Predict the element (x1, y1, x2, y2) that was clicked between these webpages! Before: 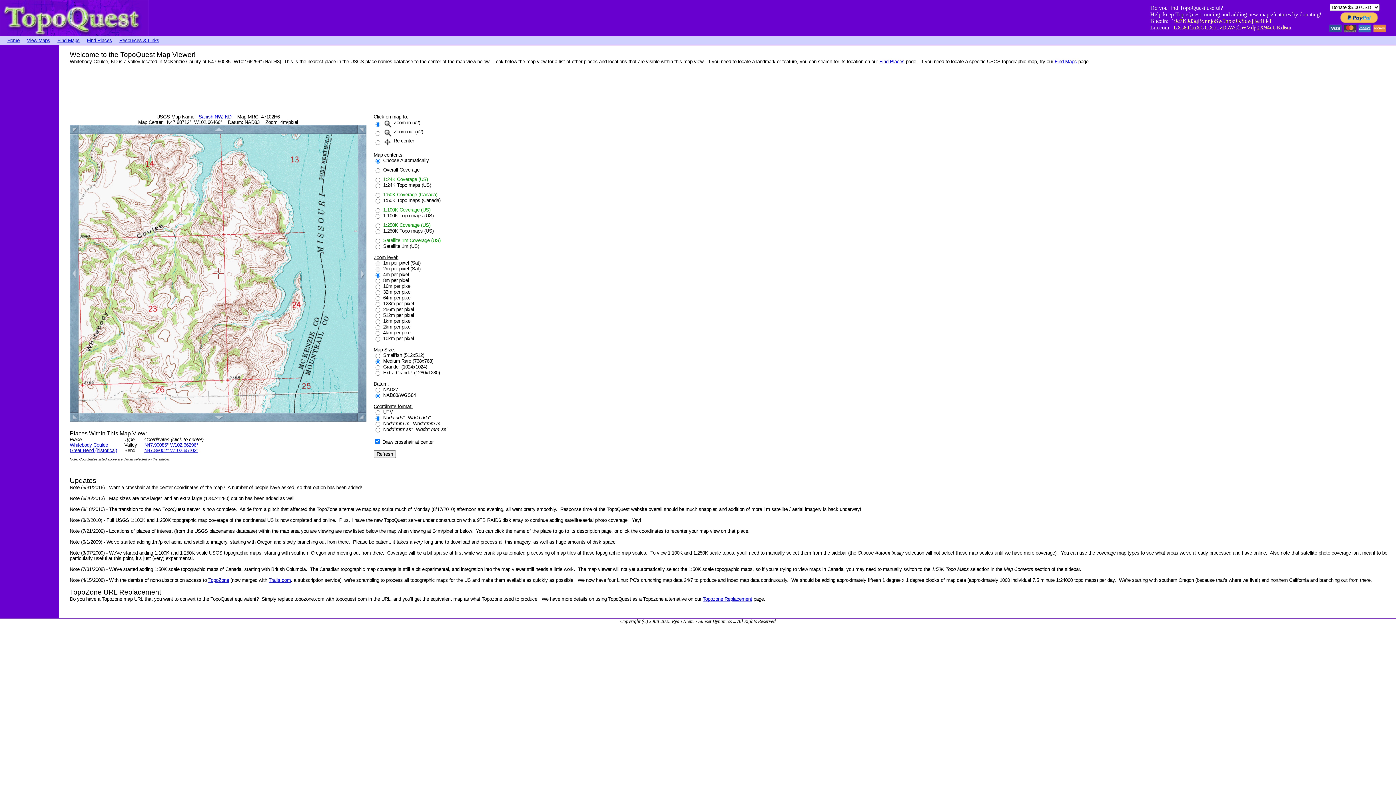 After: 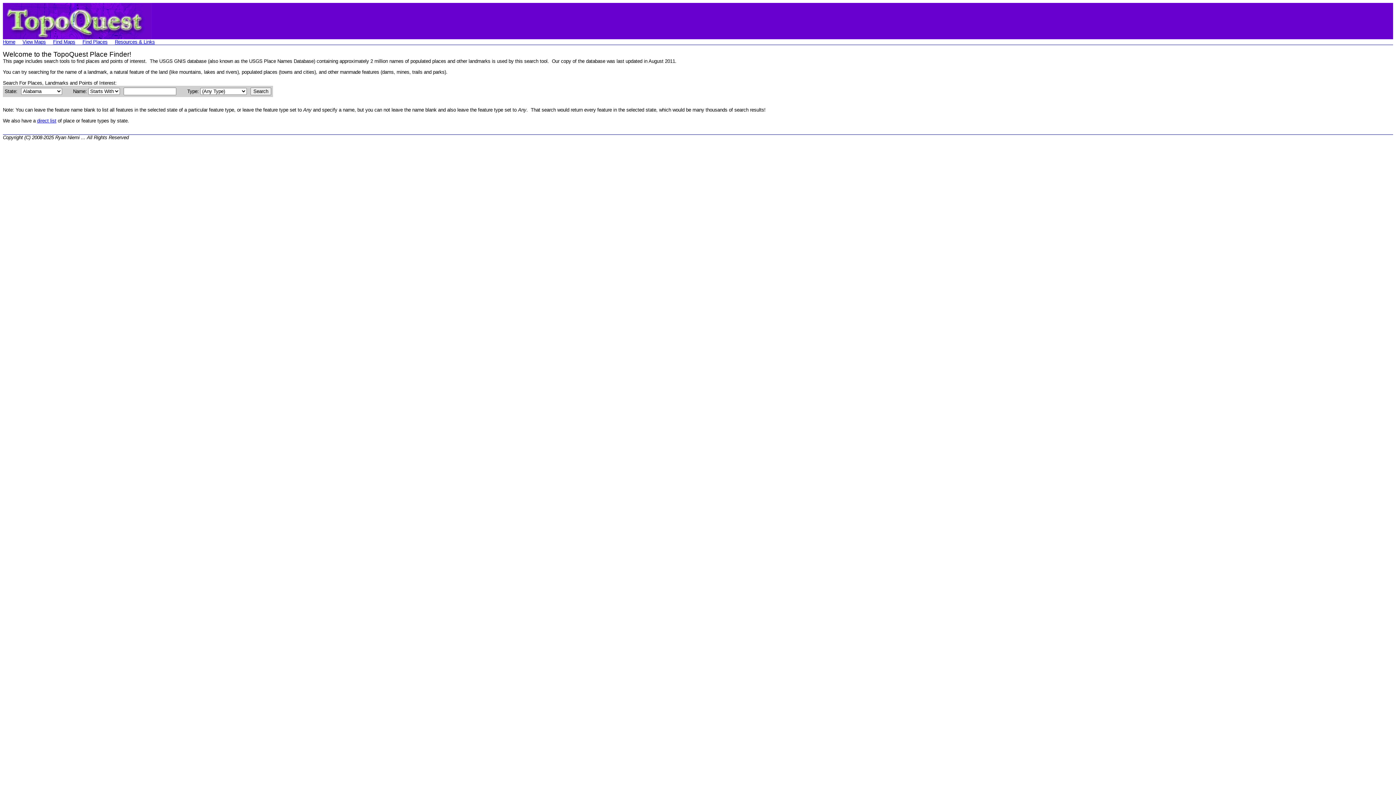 Action: label: Find Places bbox: (86, 37, 112, 43)